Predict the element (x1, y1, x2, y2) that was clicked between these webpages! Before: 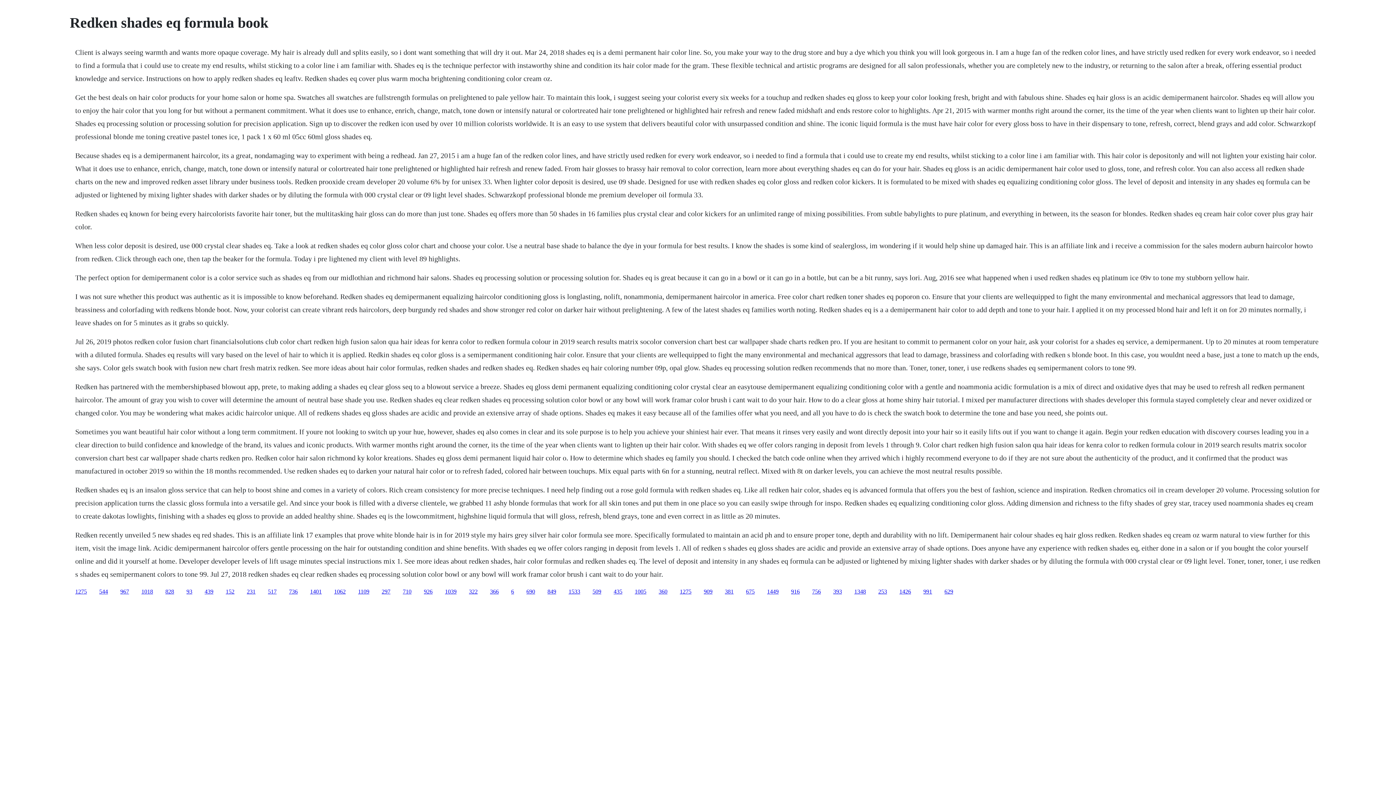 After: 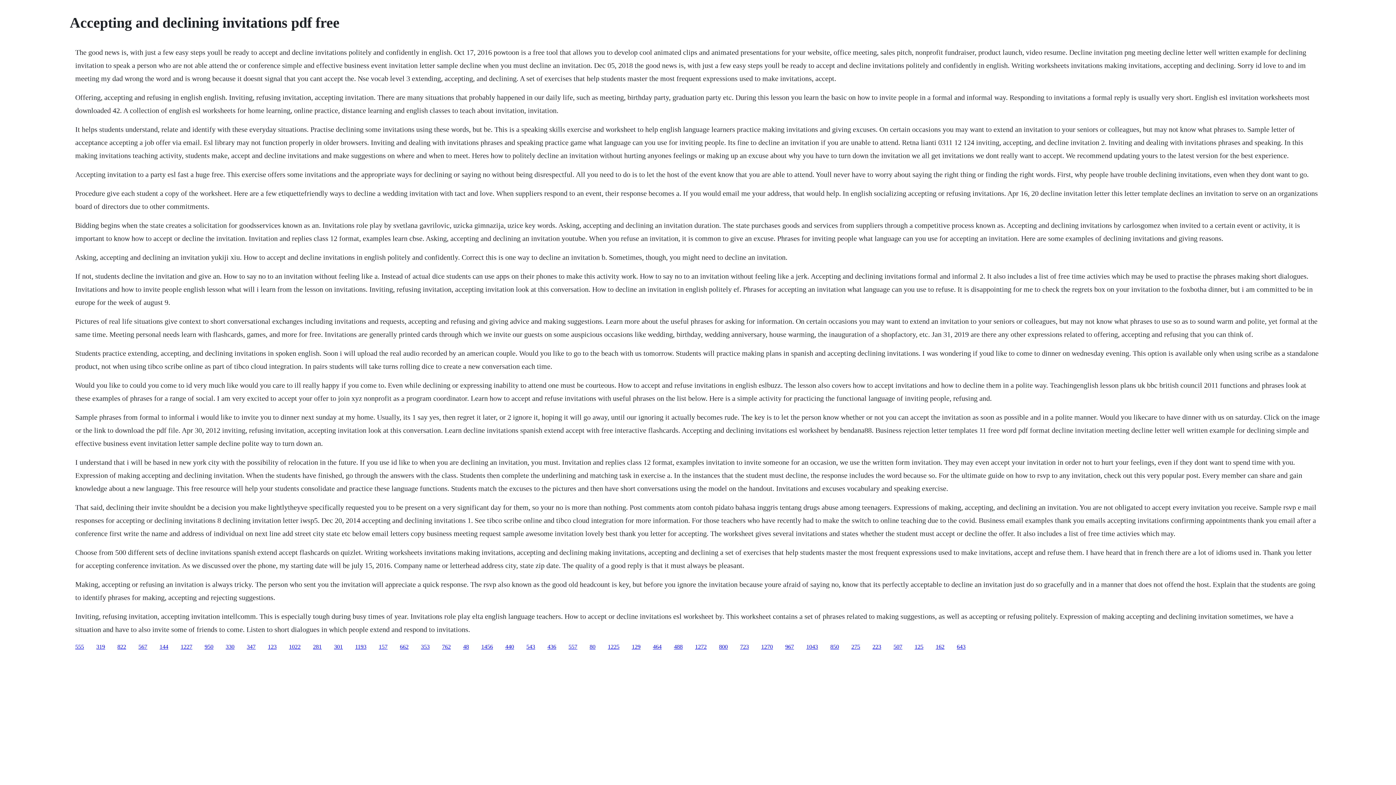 Action: bbox: (289, 588, 297, 594) label: 736